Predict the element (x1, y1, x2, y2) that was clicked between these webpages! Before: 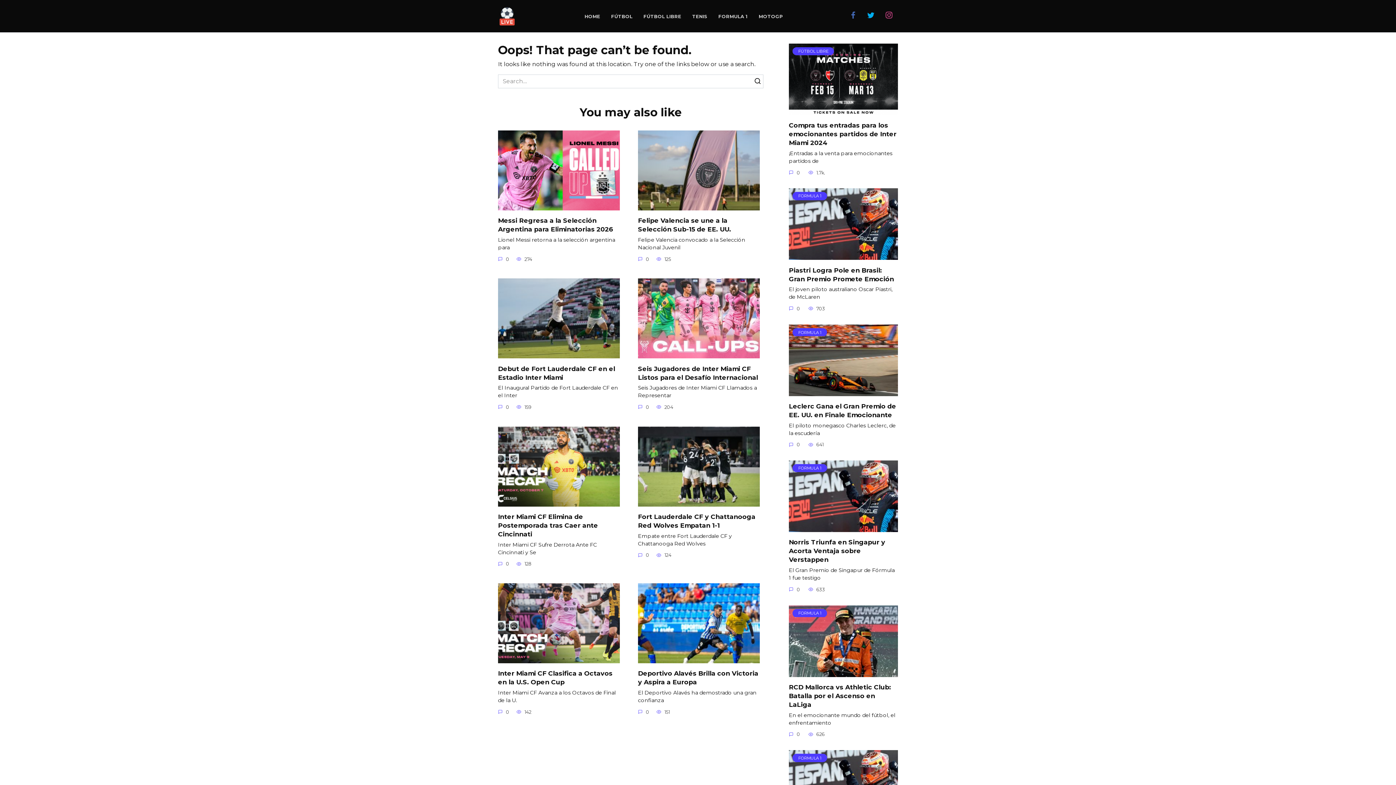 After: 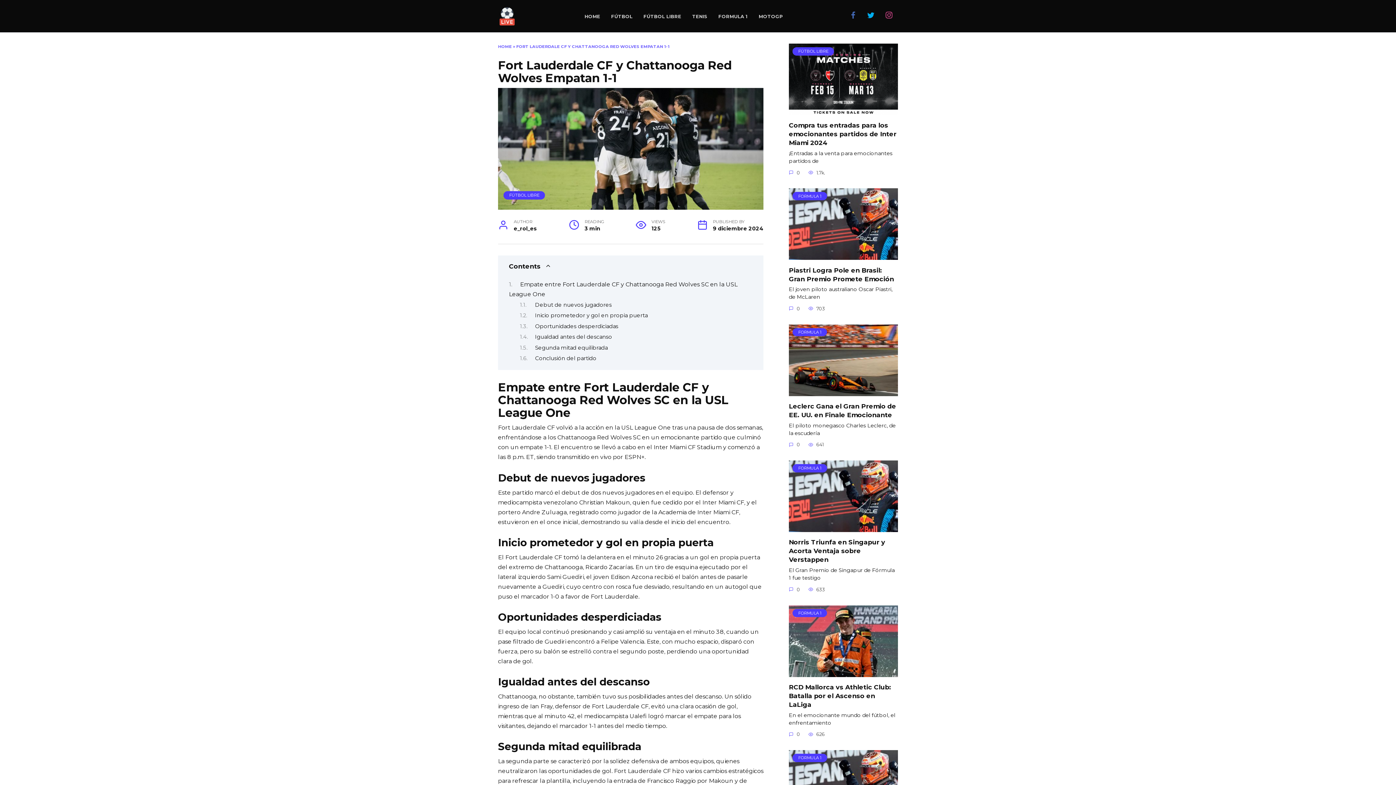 Action: bbox: (638, 498, 760, 505)